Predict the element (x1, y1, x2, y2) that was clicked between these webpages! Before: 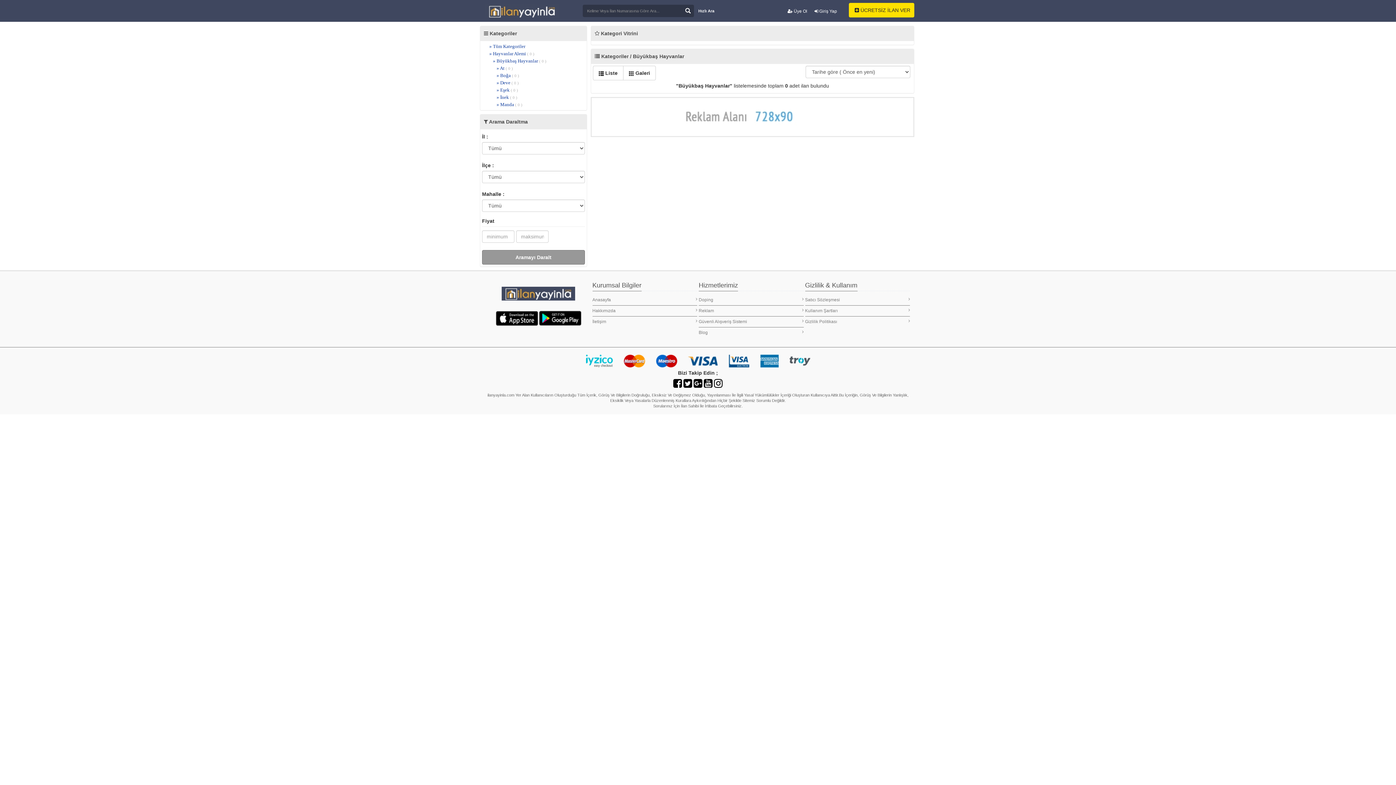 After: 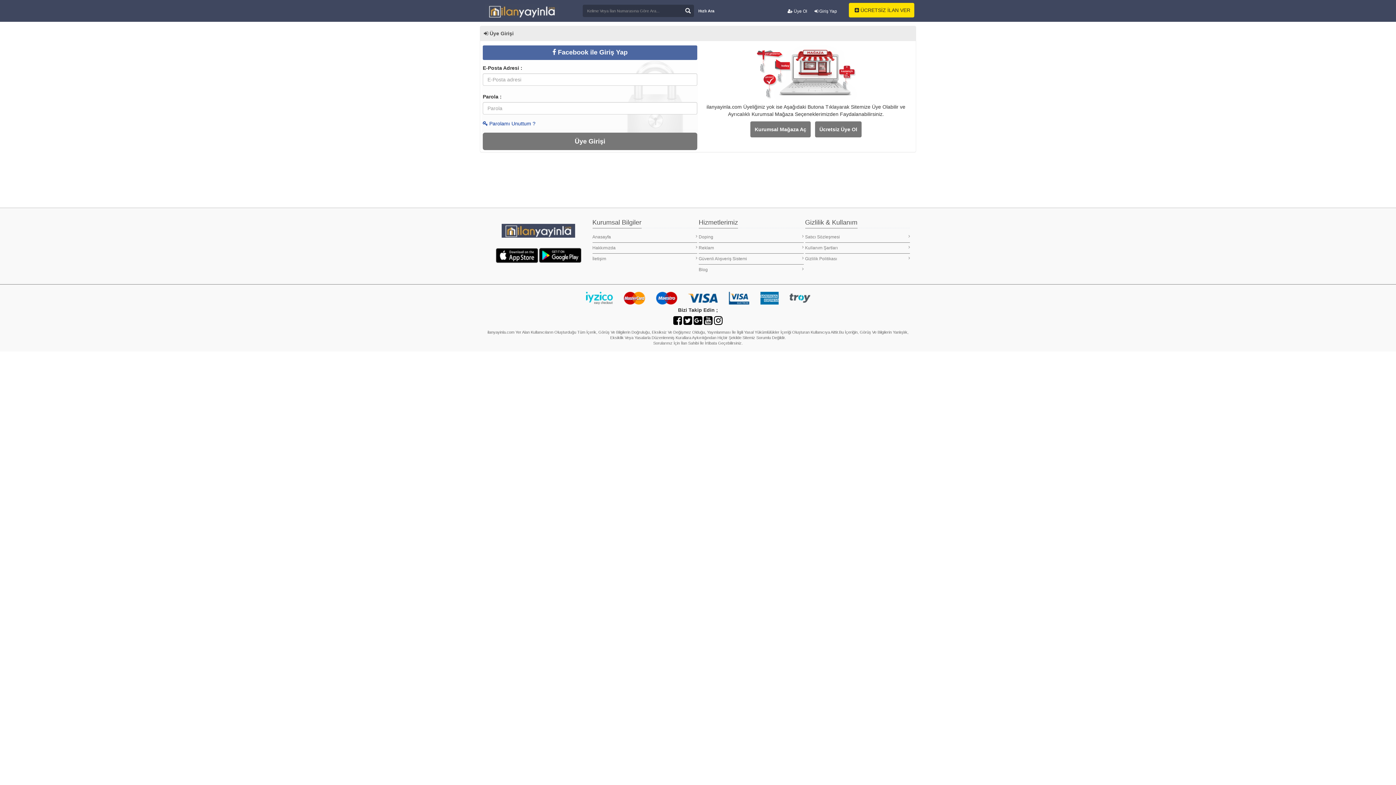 Action: label:  ÜCRETSİZ İLAN VER bbox: (849, 3, 914, 17)